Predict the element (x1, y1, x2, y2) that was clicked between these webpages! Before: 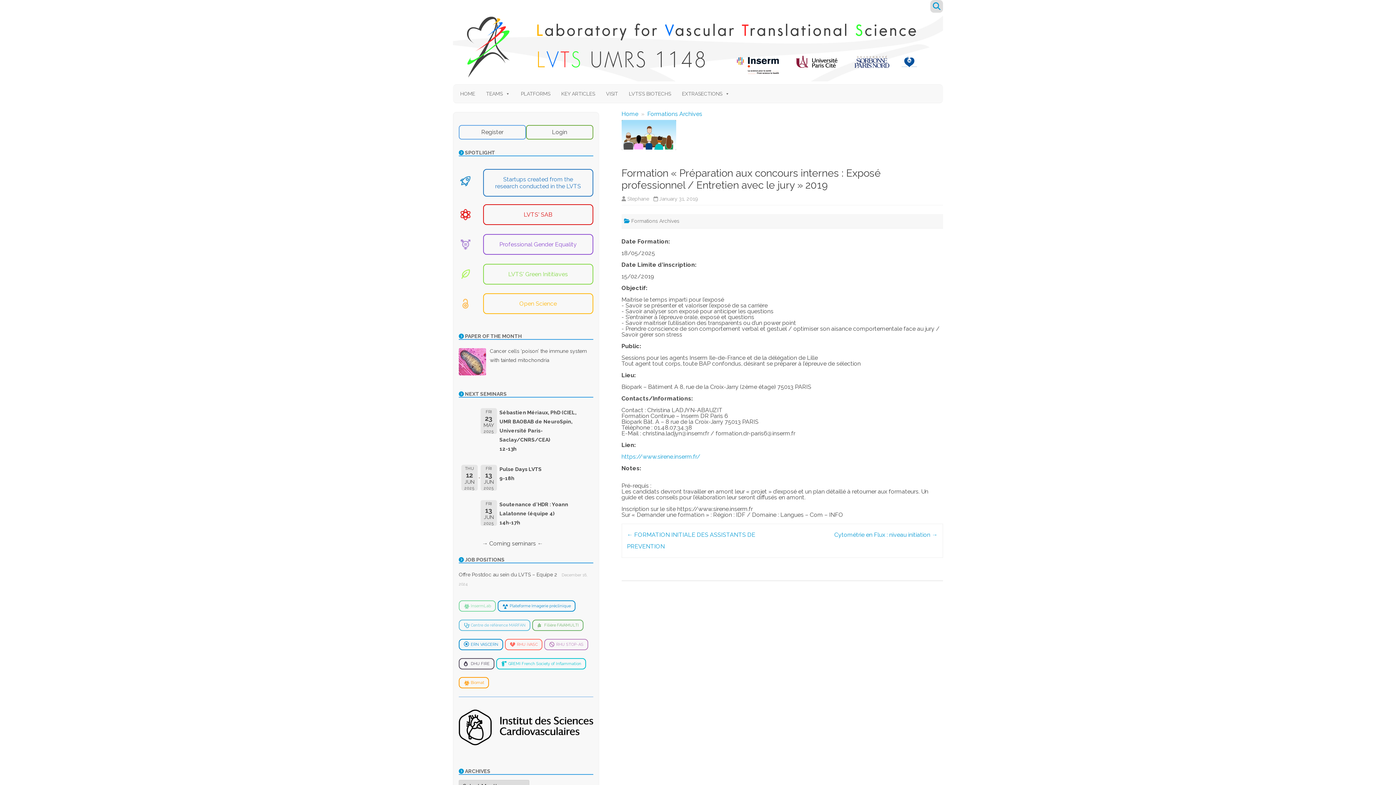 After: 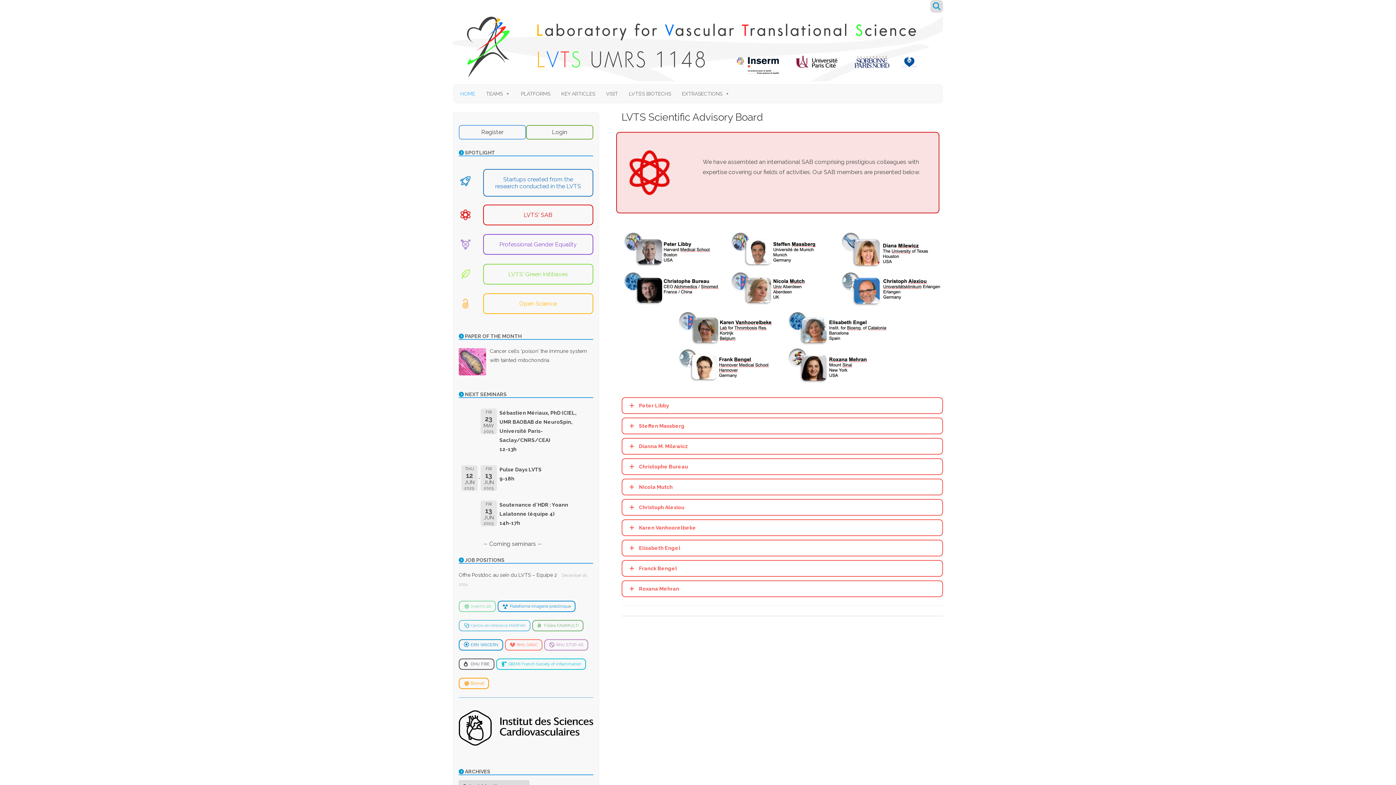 Action: bbox: (483, 204, 593, 225) label: LVTS' SAB